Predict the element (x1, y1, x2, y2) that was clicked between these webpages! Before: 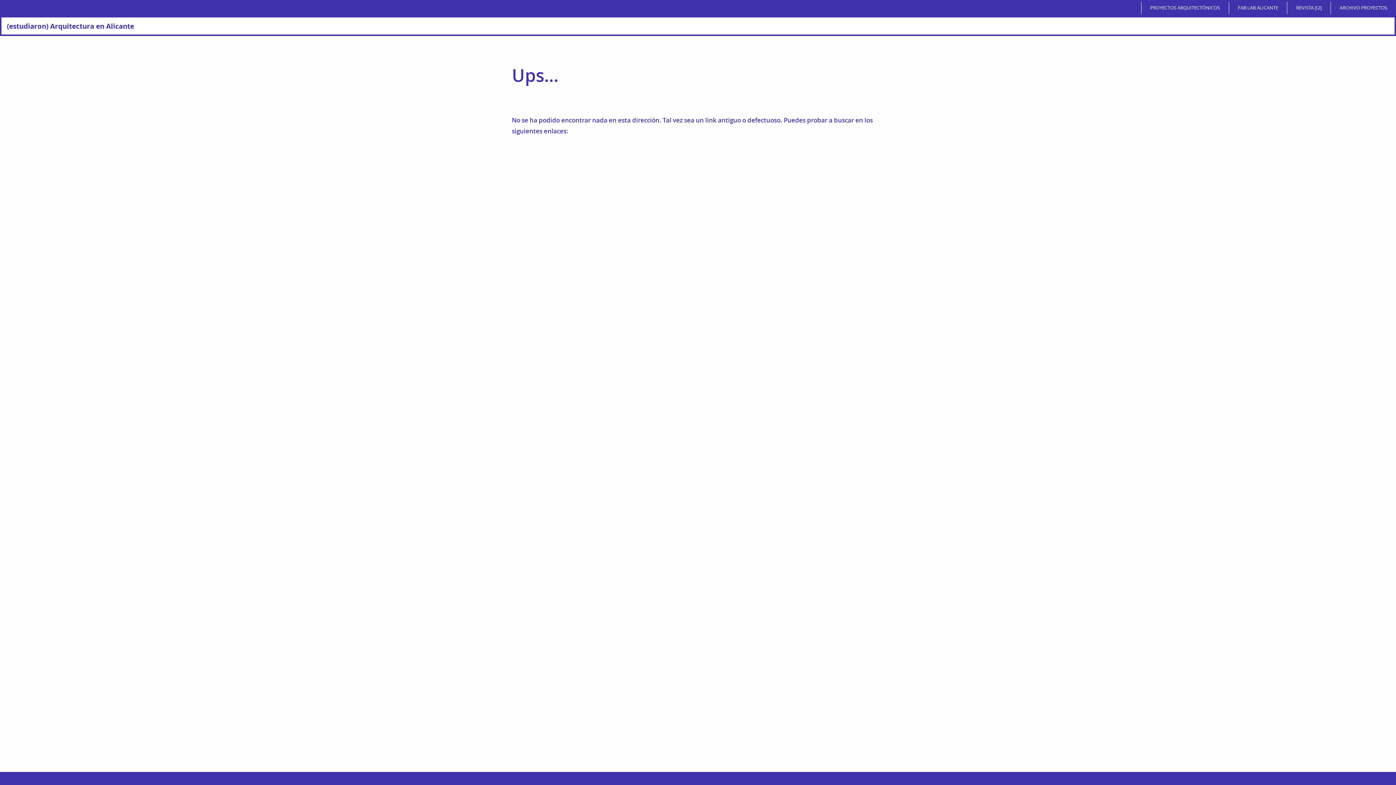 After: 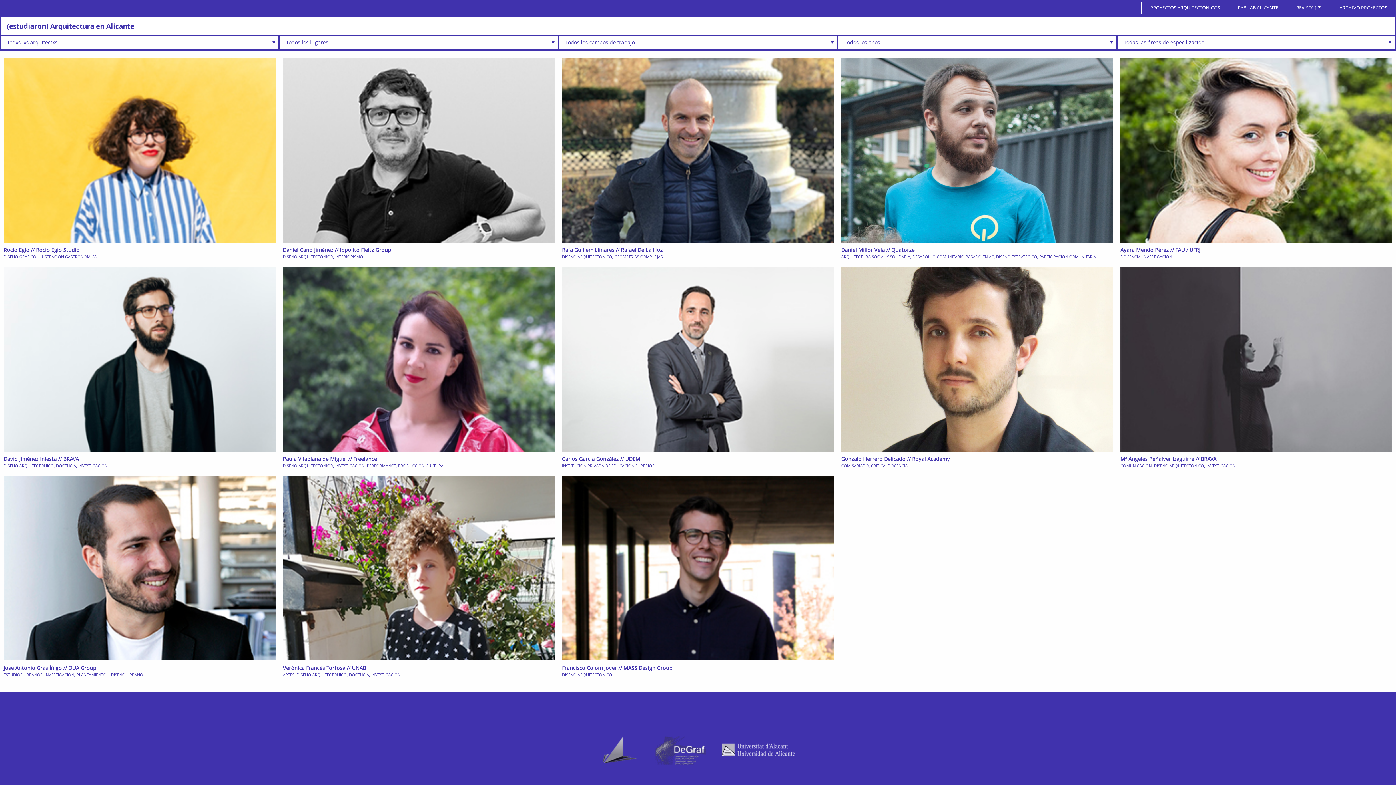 Action: label: (estudiaron) Arquitectura en Alicante bbox: (1, 17, 139, 34)